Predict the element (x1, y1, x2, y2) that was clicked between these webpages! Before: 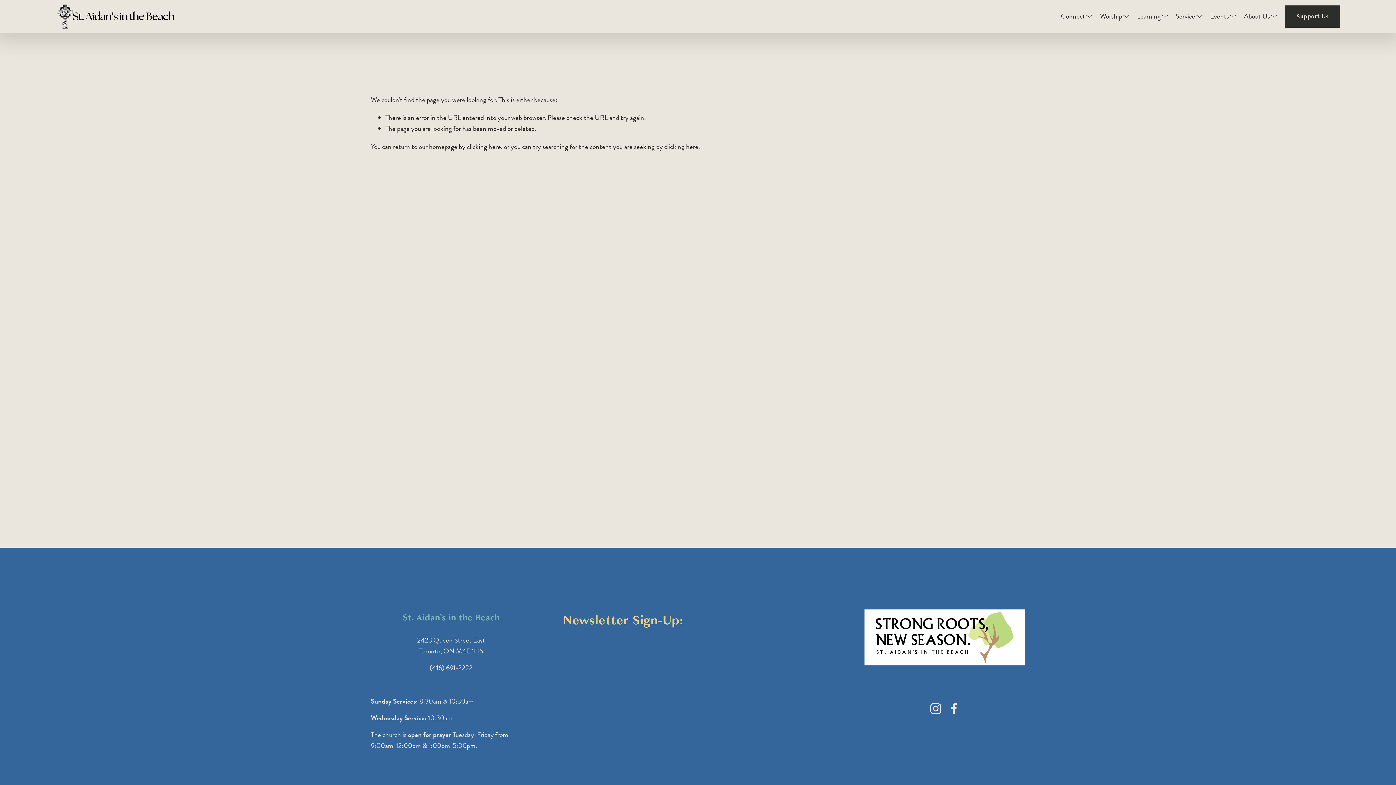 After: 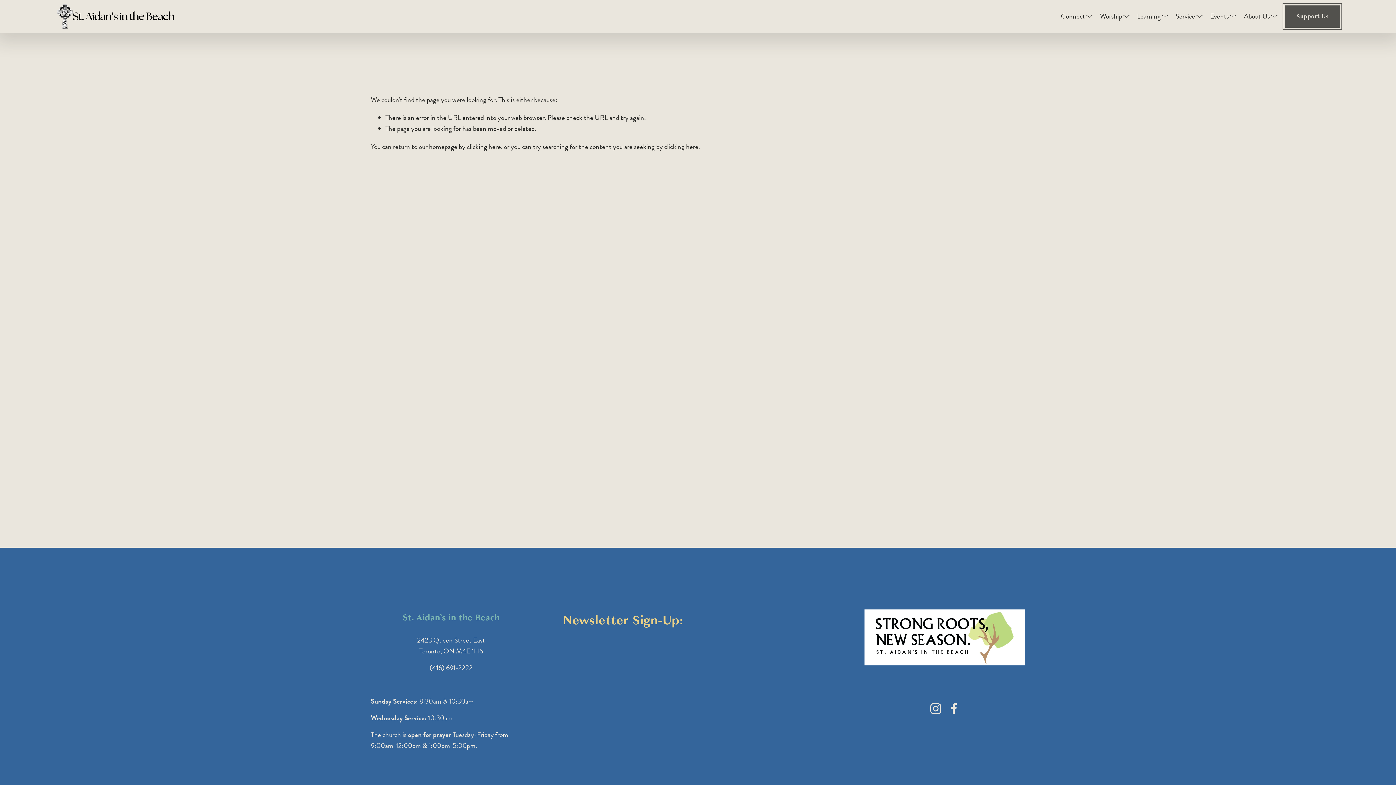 Action: label: Support Us bbox: (1285, 5, 1340, 27)